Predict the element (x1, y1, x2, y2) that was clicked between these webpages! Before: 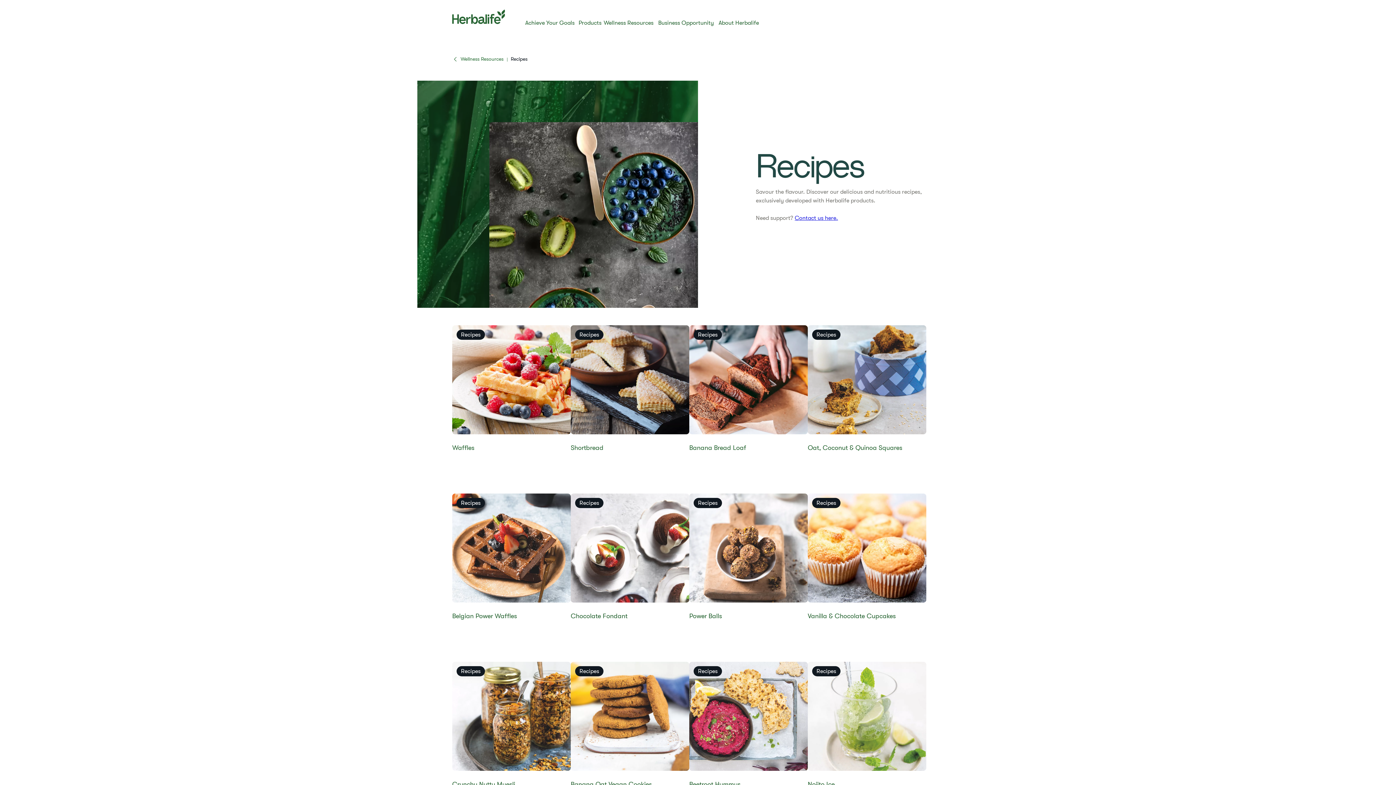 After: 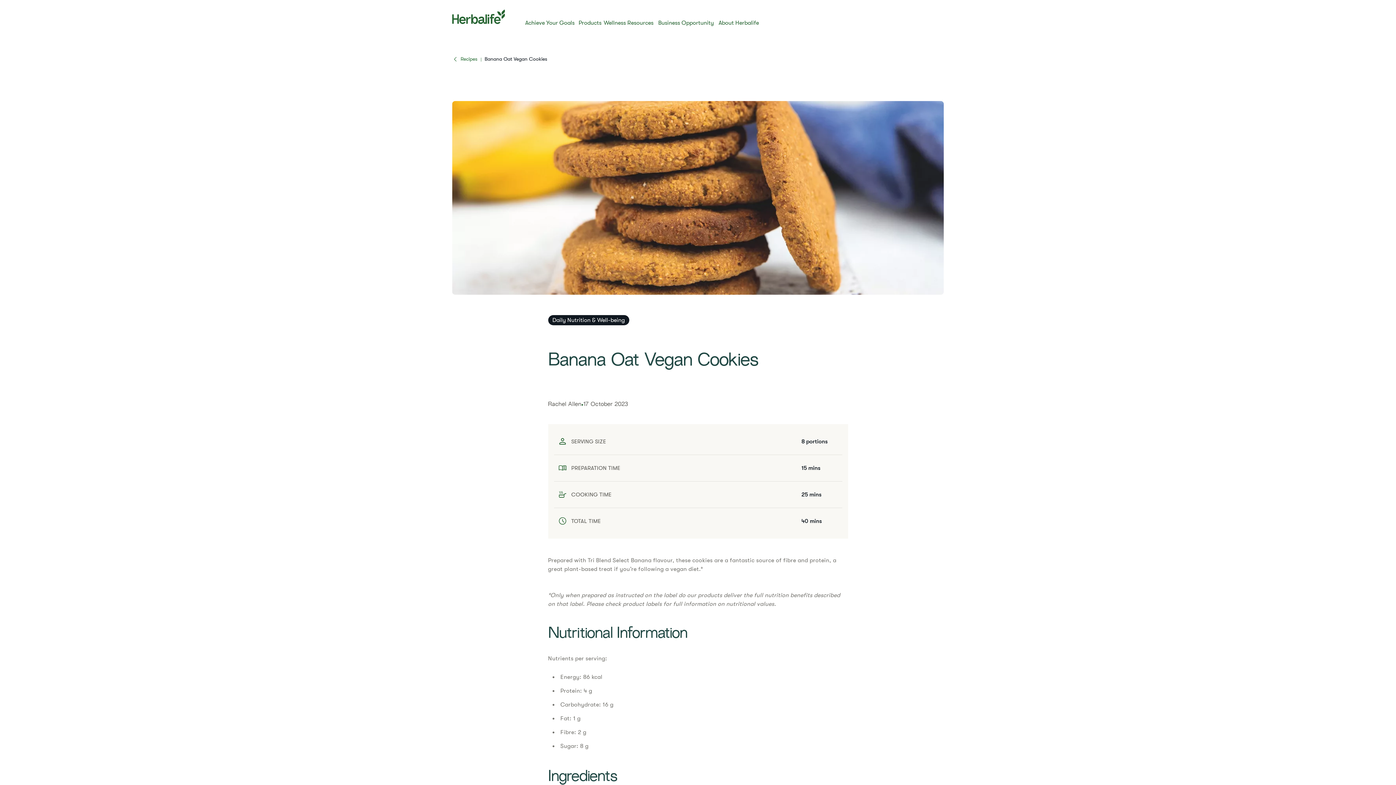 Action: label: ​​Banana Oat Vegan Cookies​ bbox: (570, 781, 652, 788)